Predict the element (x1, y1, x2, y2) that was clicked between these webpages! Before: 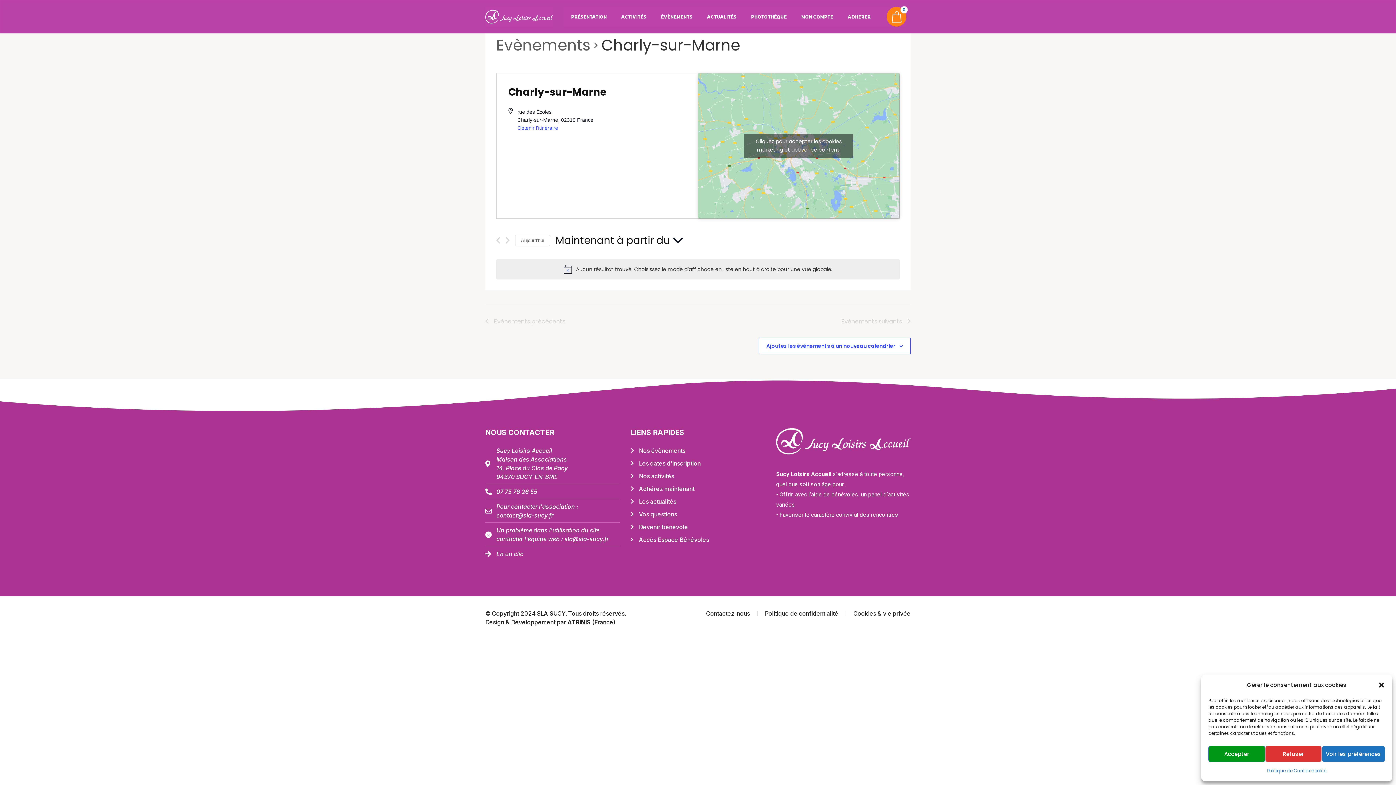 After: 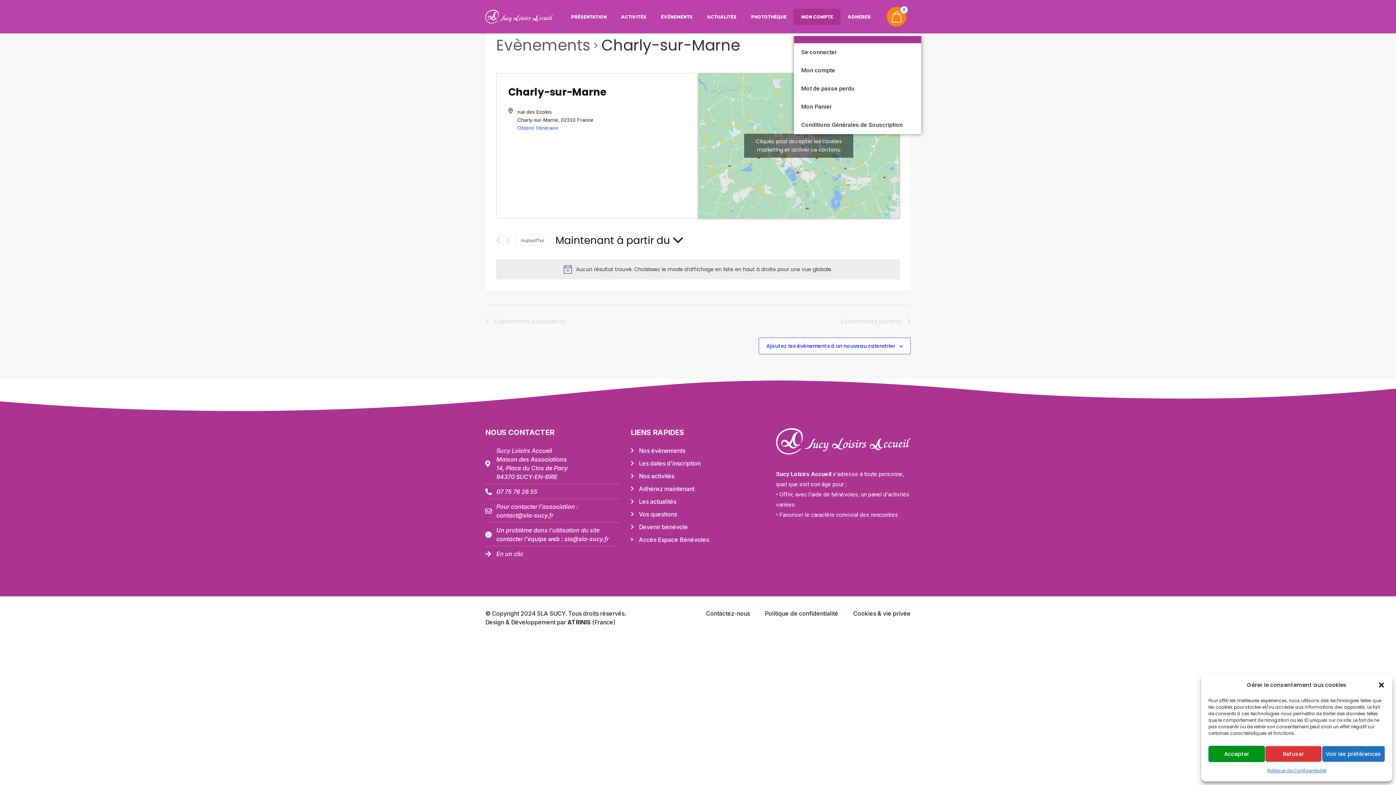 Action: label: MON COMPTE bbox: (794, 8, 840, 24)